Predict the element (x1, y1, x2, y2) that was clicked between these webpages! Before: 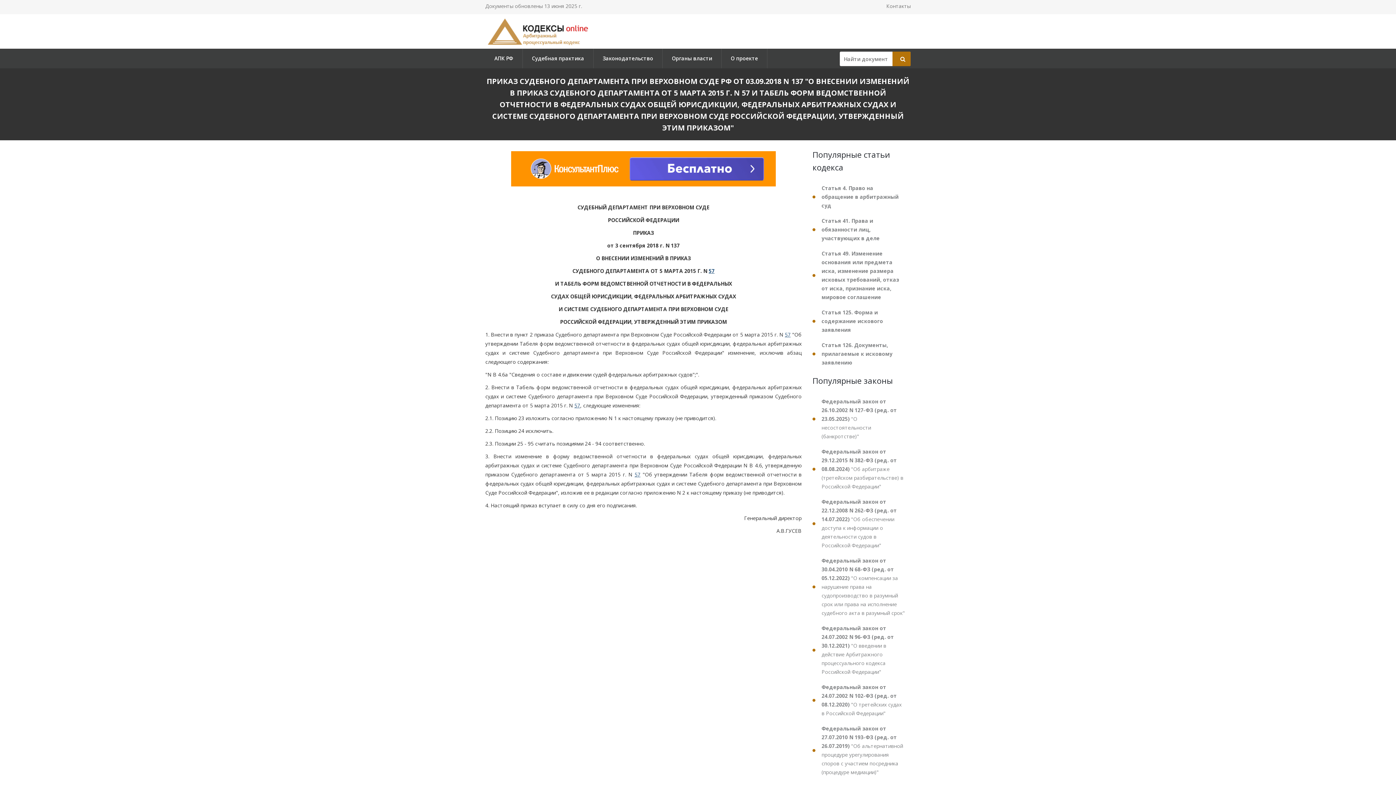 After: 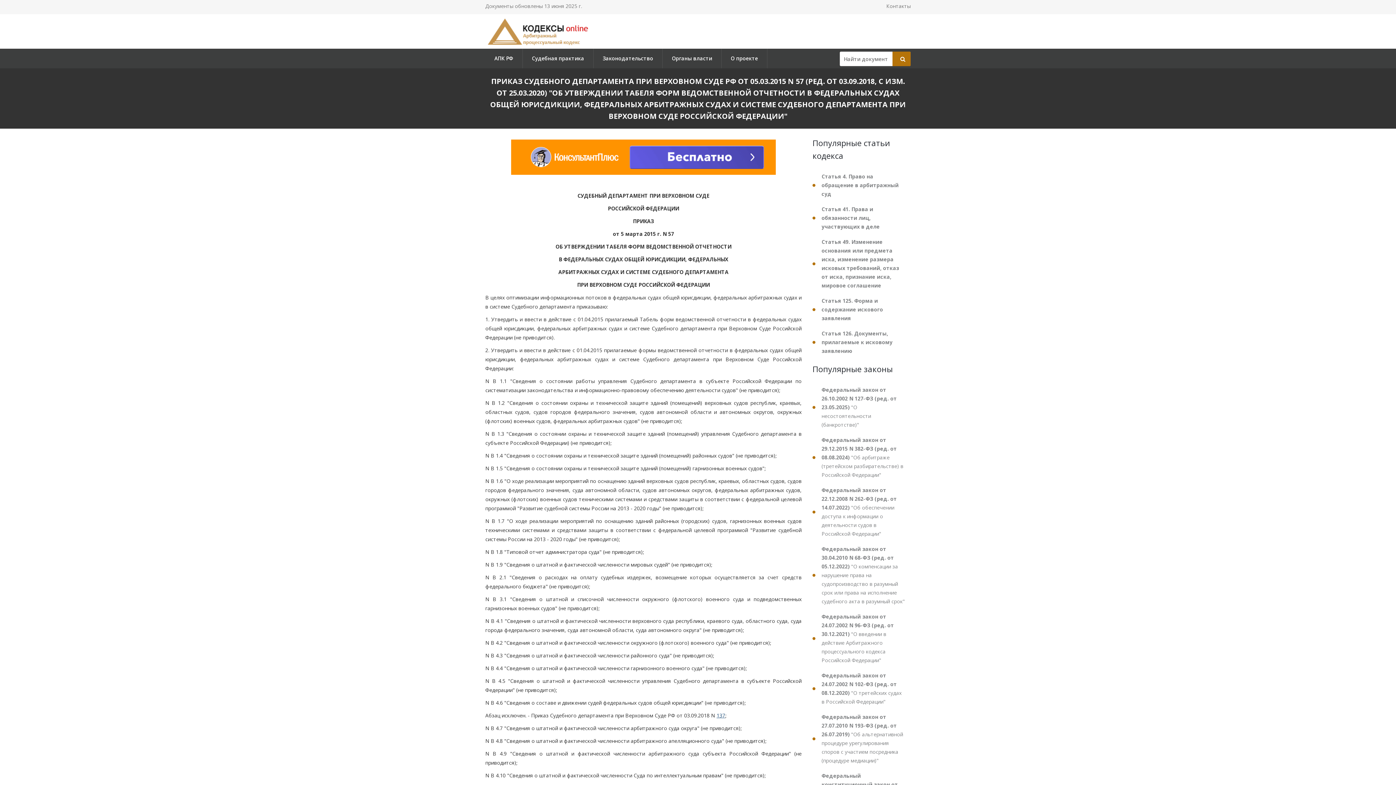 Action: bbox: (708, 267, 714, 274) label: 57